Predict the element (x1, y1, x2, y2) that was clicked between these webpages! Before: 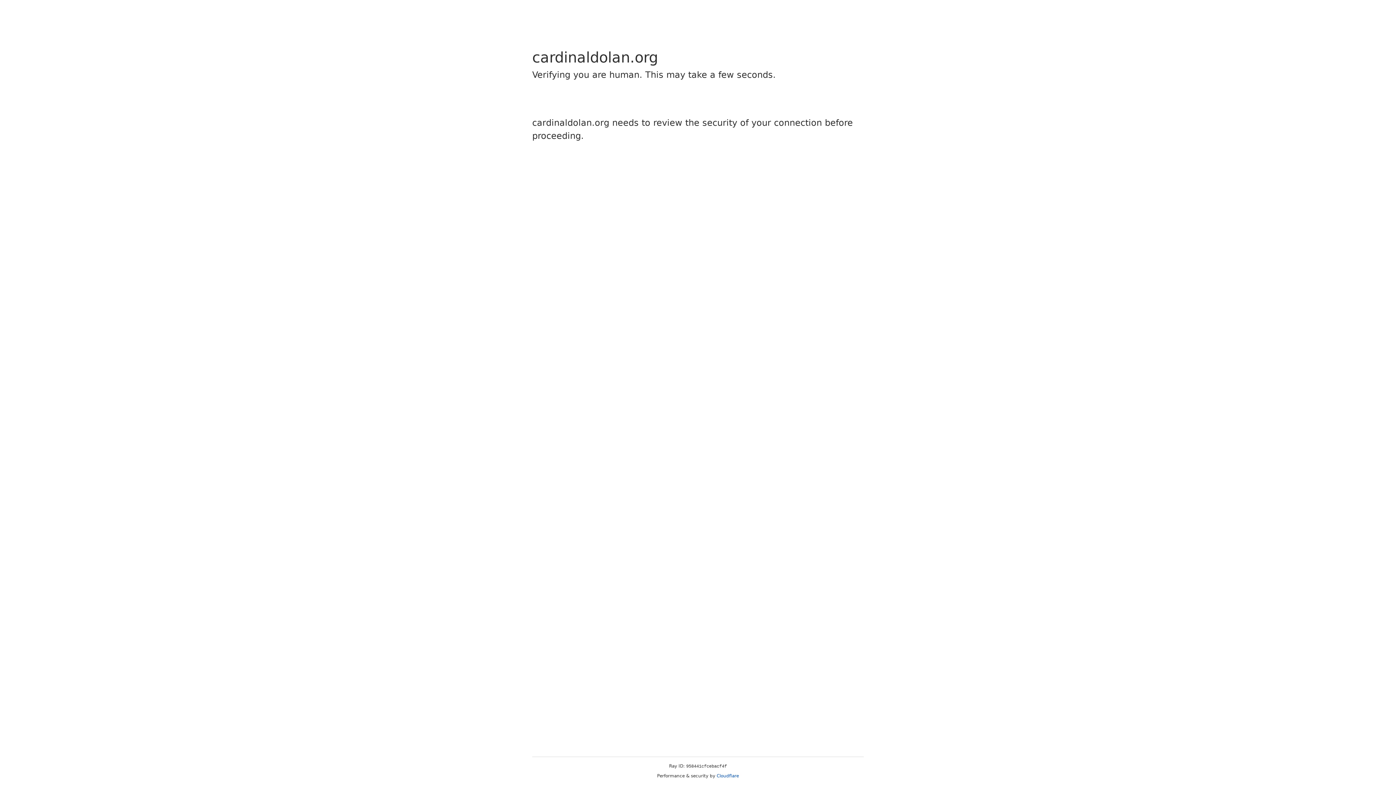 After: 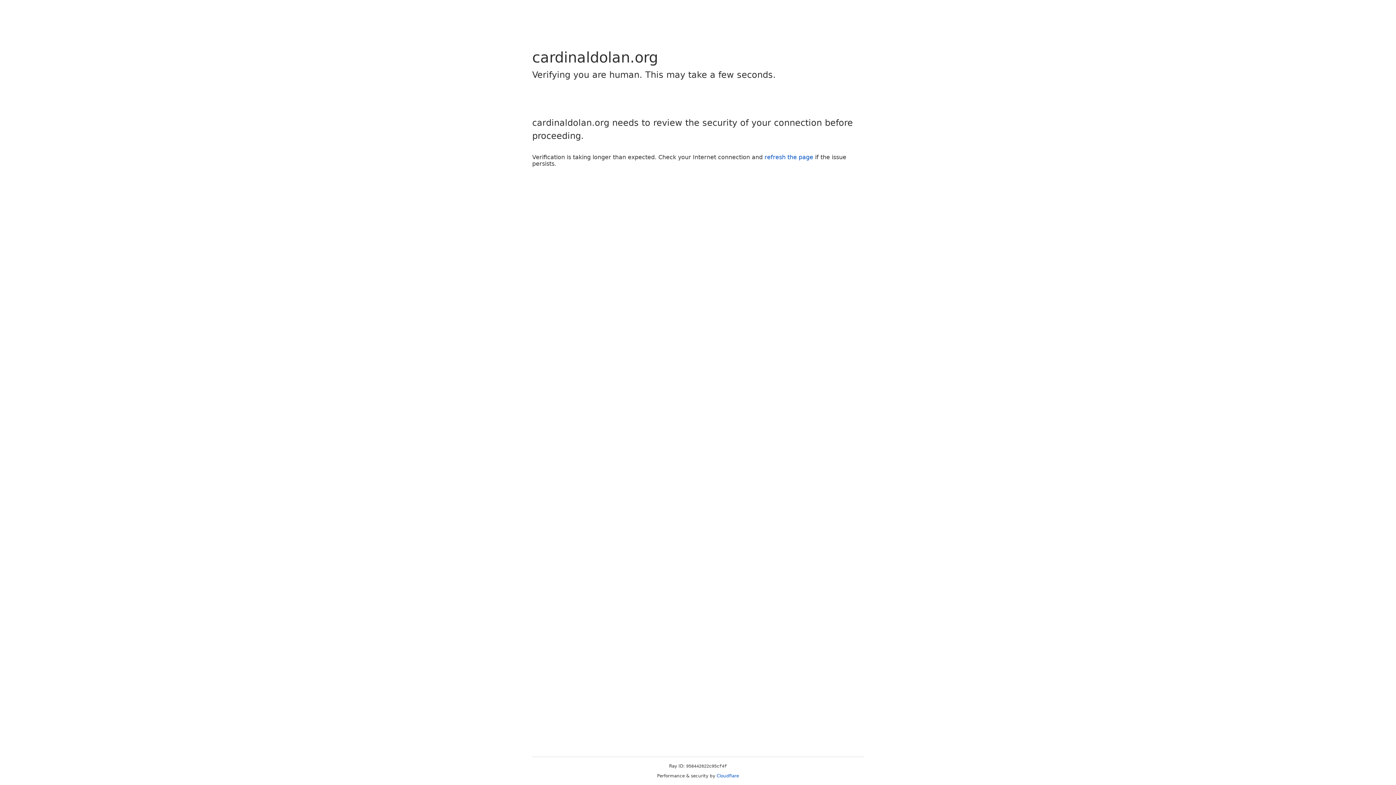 Action: label: Cloudflare bbox: (716, 773, 739, 778)